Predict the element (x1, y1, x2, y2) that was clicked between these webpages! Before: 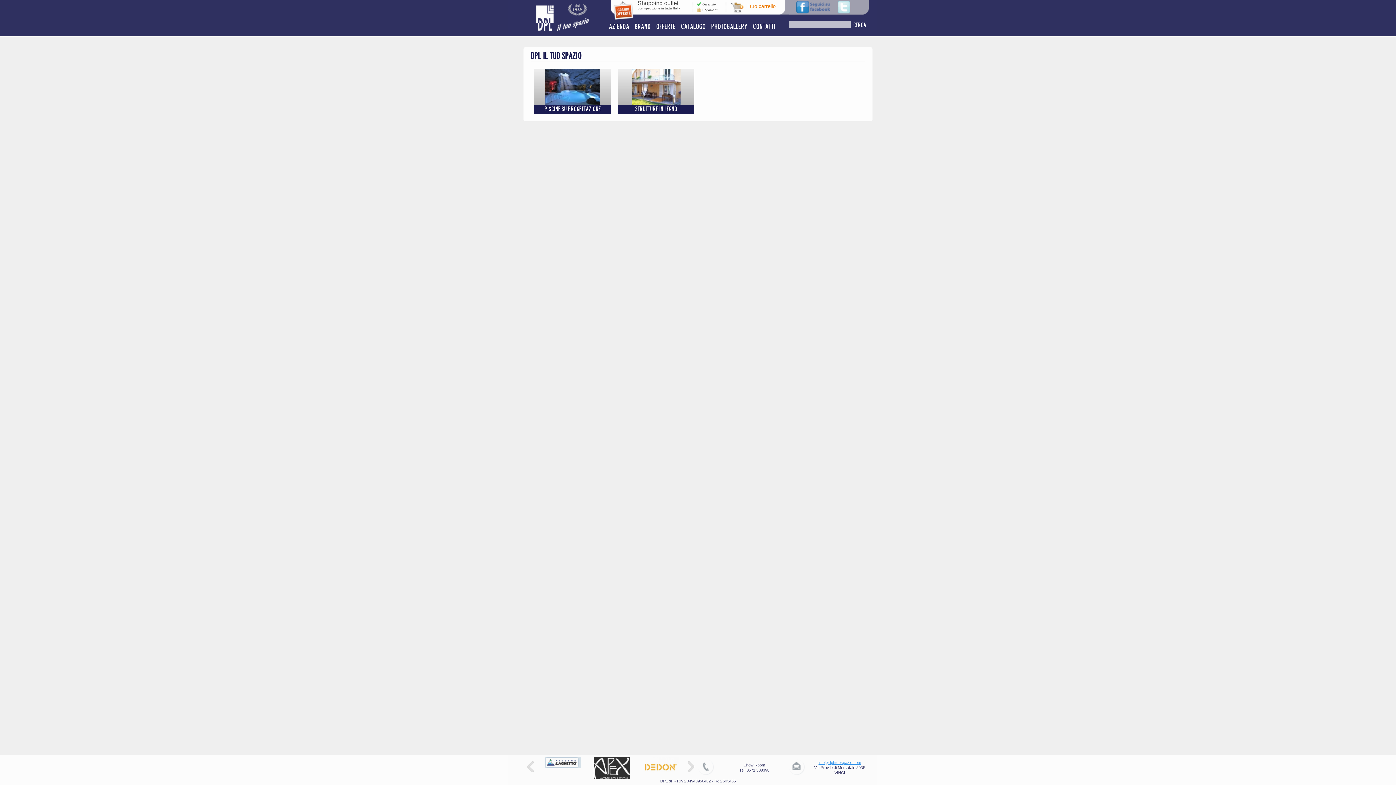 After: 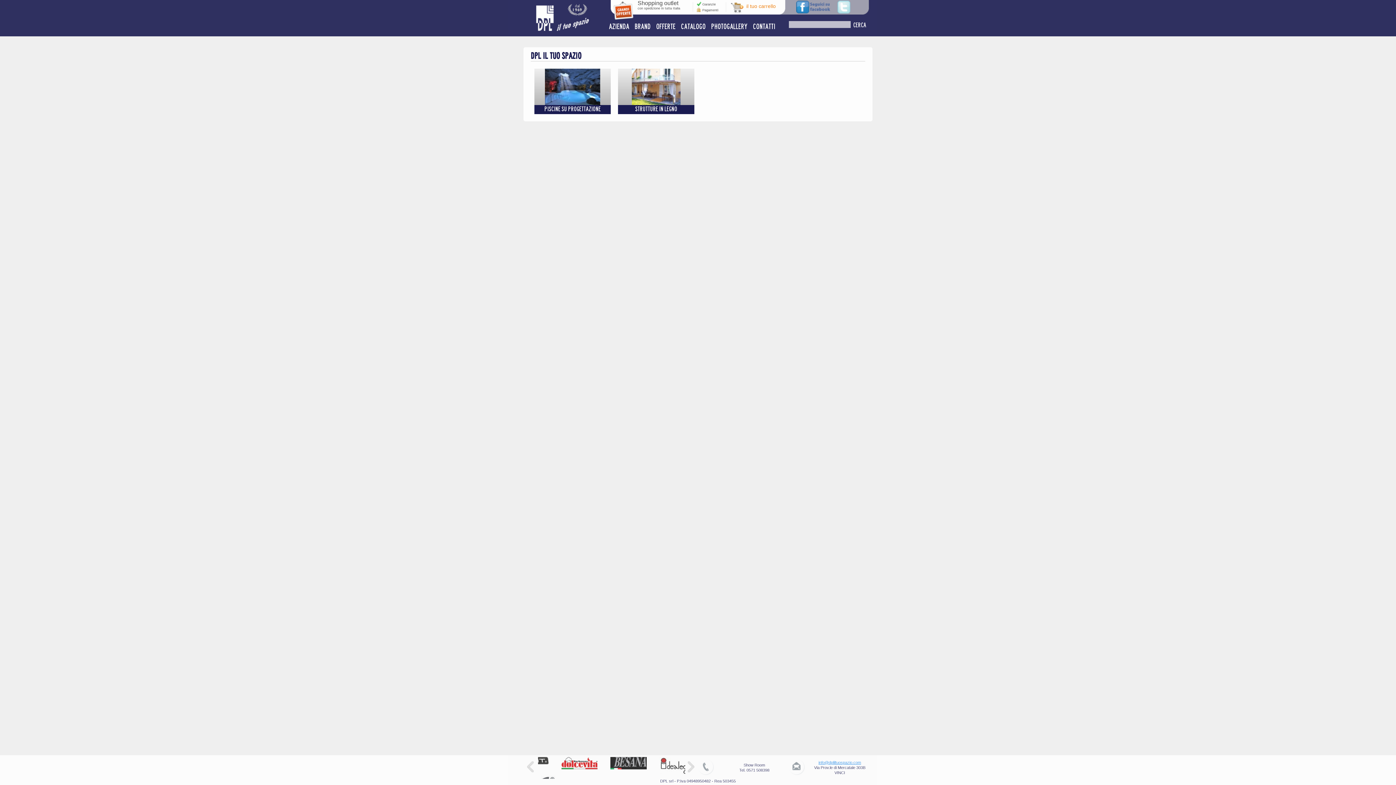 Action: bbox: (796, 5, 830, 15)